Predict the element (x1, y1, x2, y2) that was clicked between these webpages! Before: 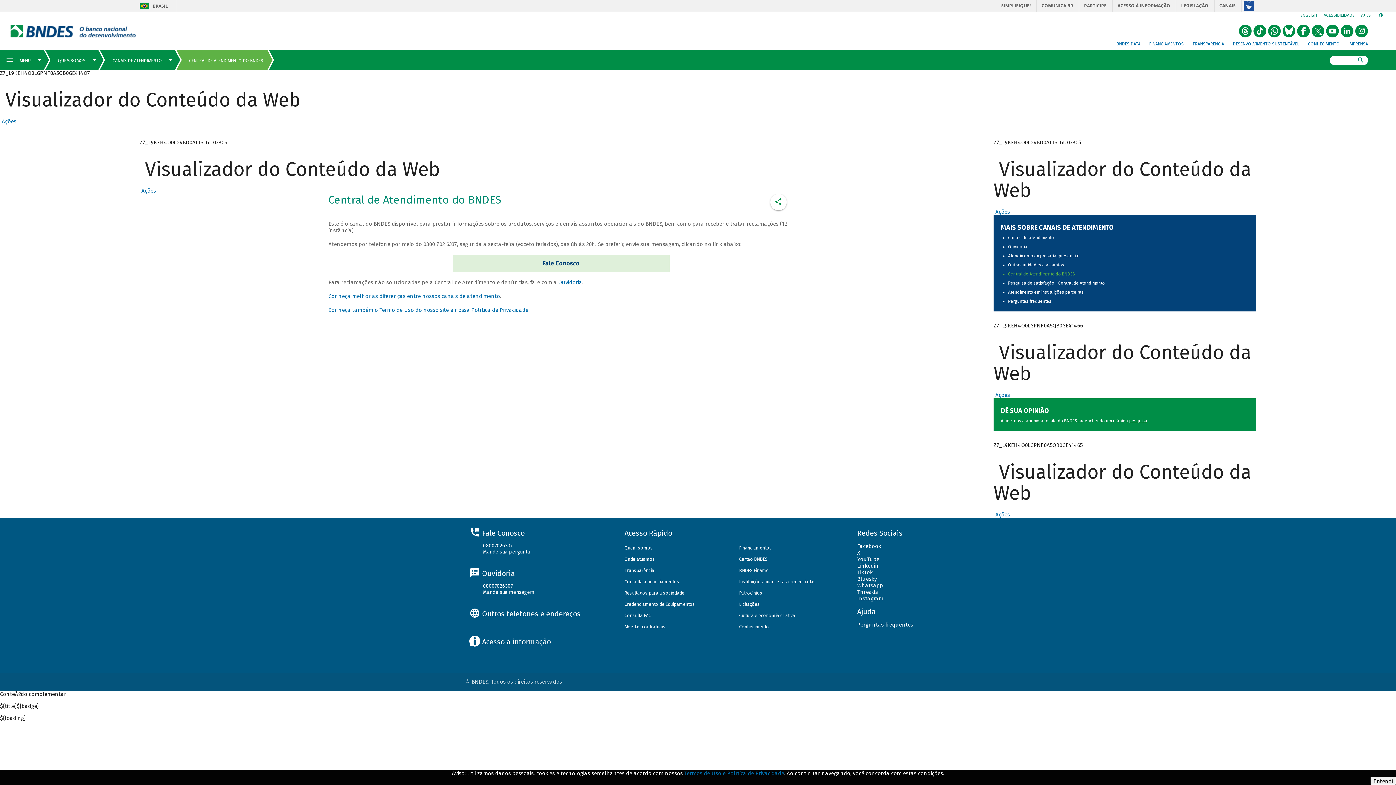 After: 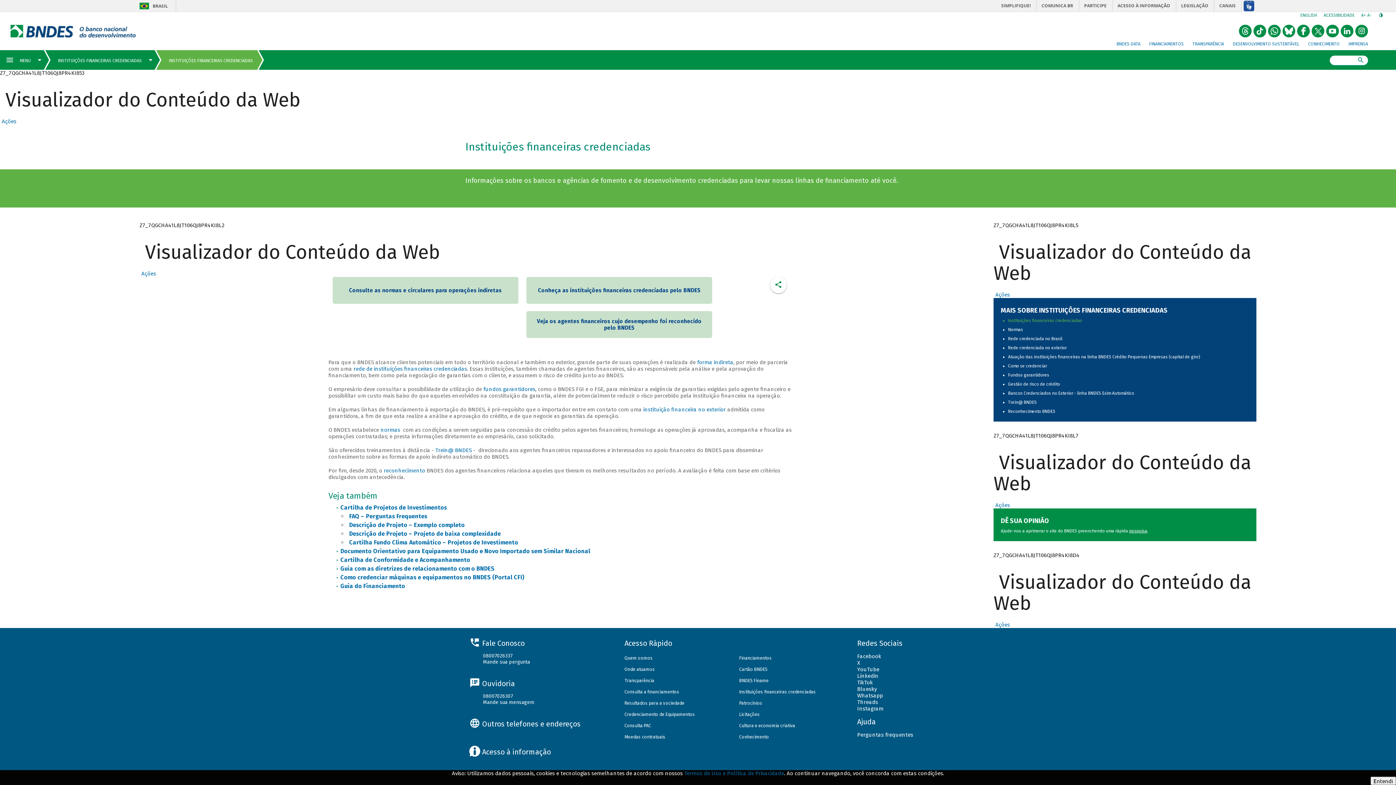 Action: bbox: (739, 579, 816, 584) label: Instituições financeiras credenciadas